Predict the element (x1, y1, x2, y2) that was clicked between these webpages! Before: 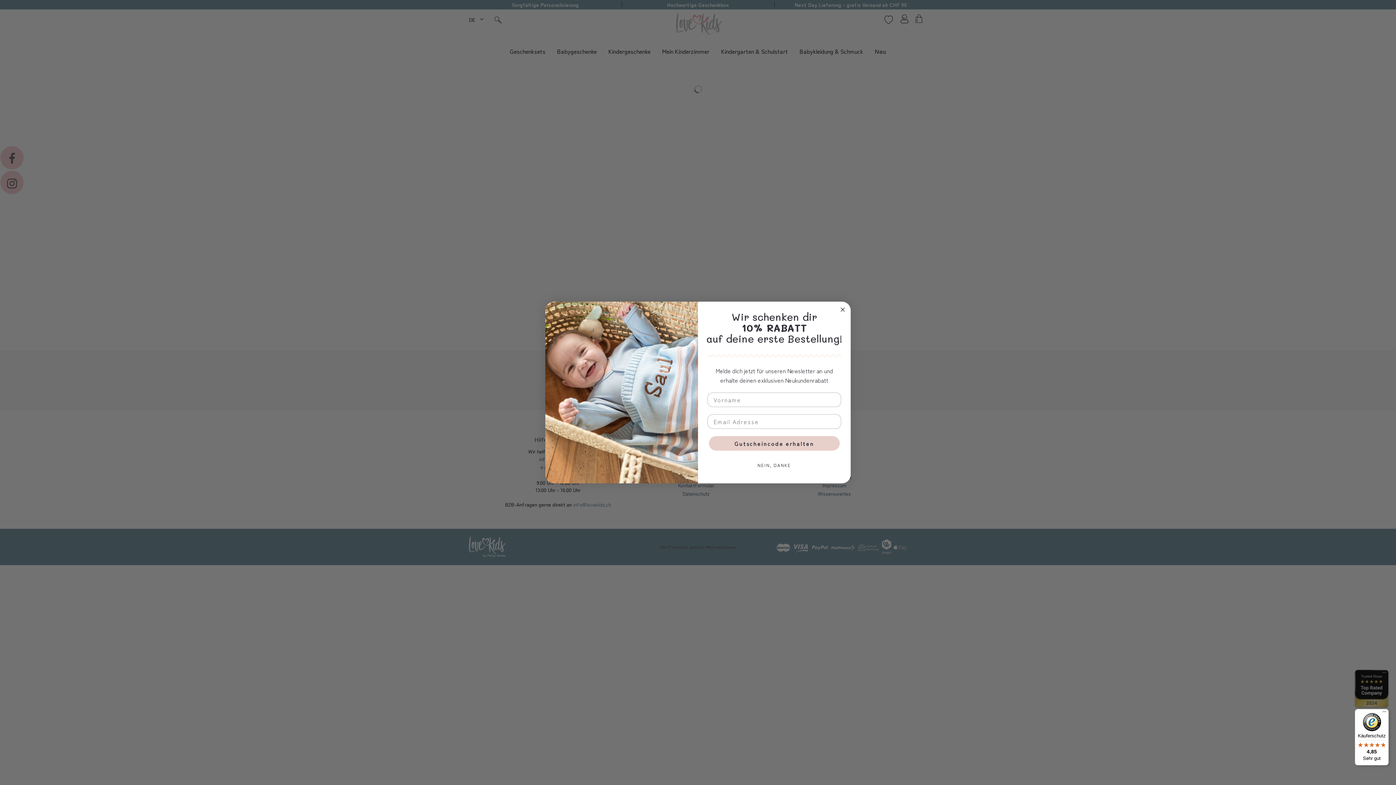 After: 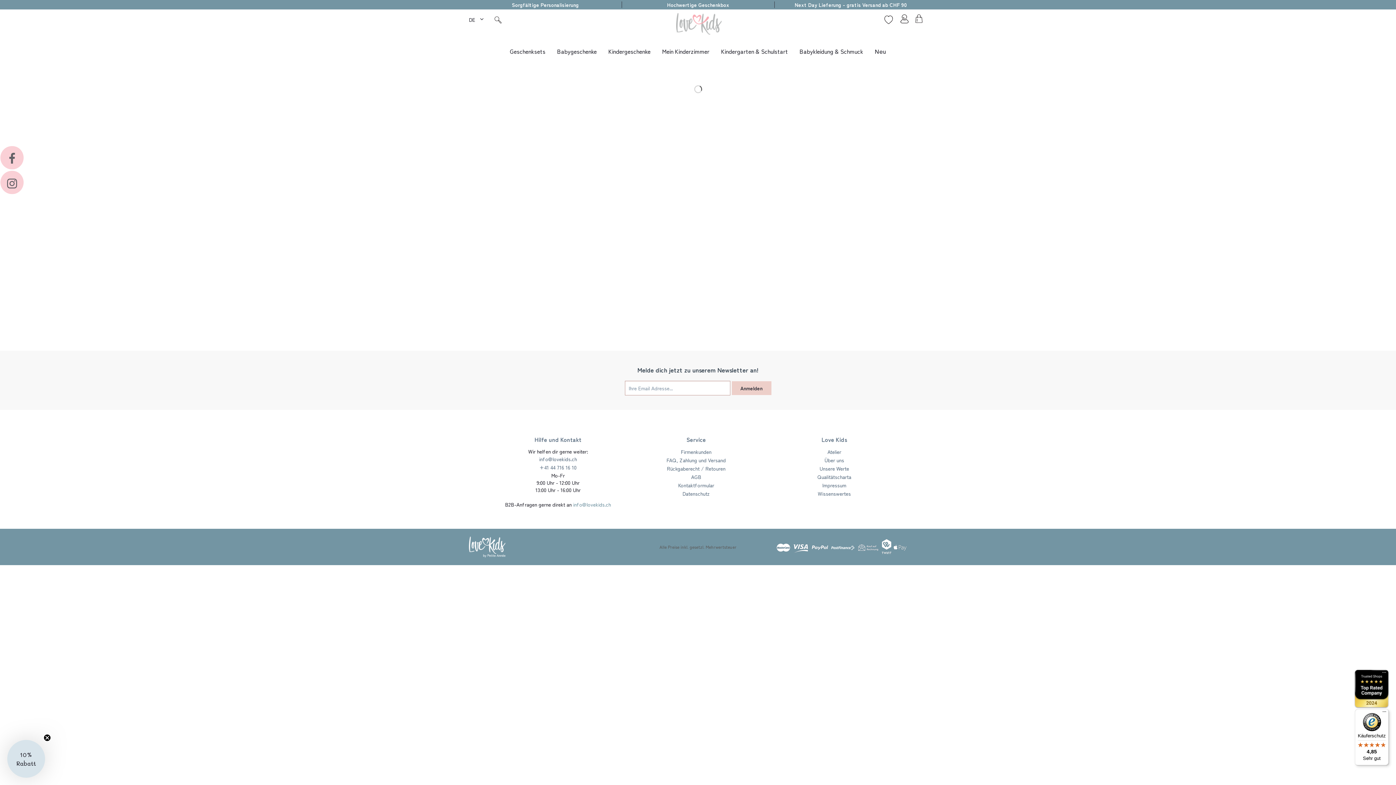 Action: bbox: (838, 305, 847, 314) label: Close dialog